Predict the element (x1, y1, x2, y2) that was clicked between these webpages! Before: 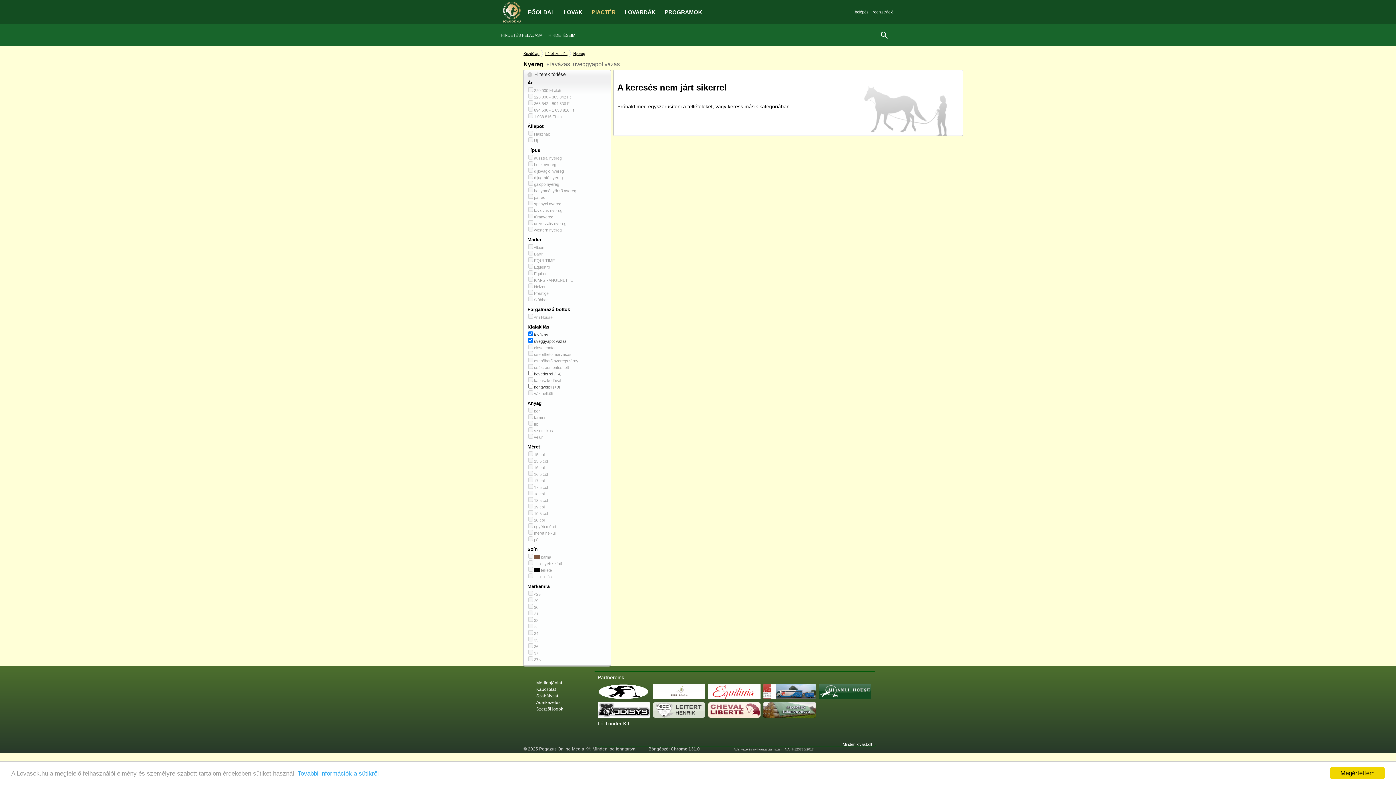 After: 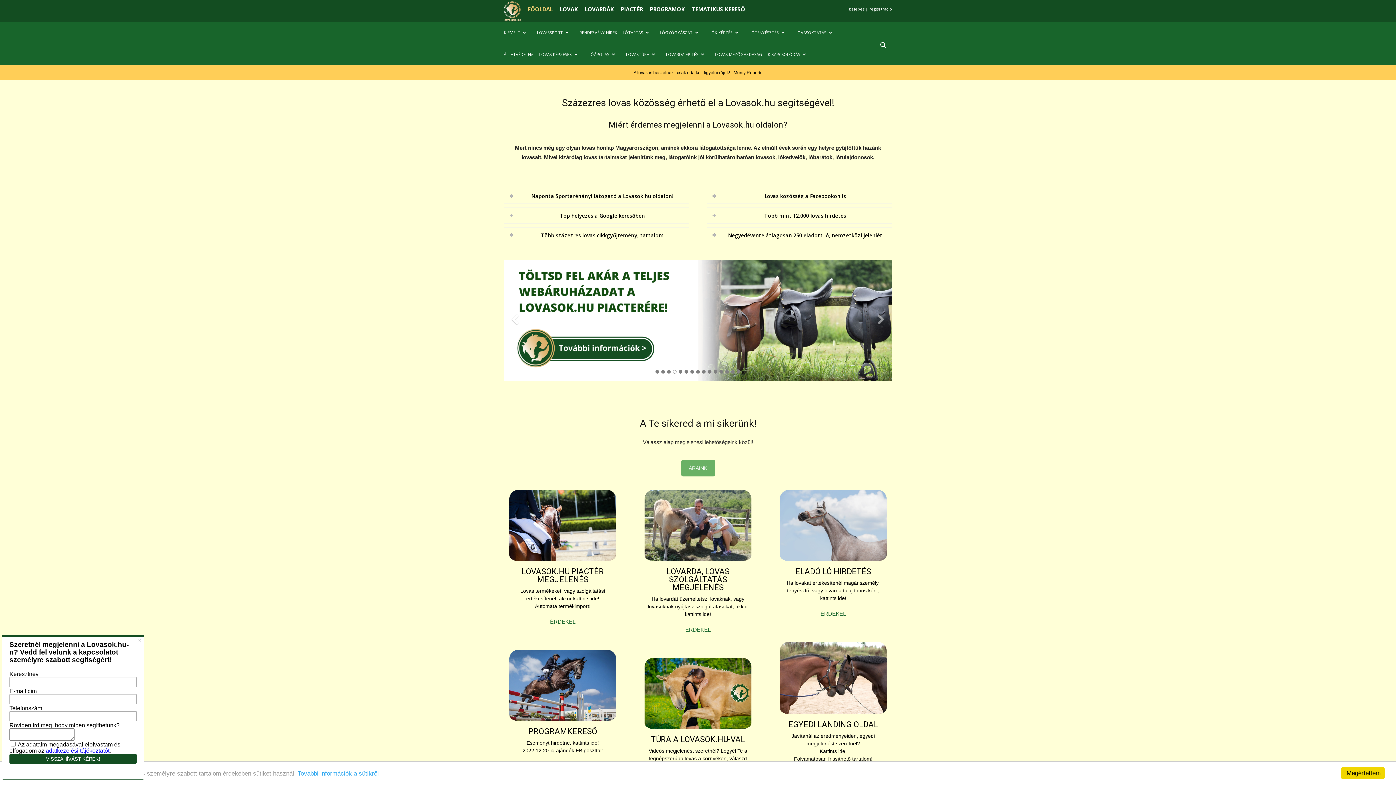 Action: bbox: (536, 680, 569, 685) label: Médiaajánlat